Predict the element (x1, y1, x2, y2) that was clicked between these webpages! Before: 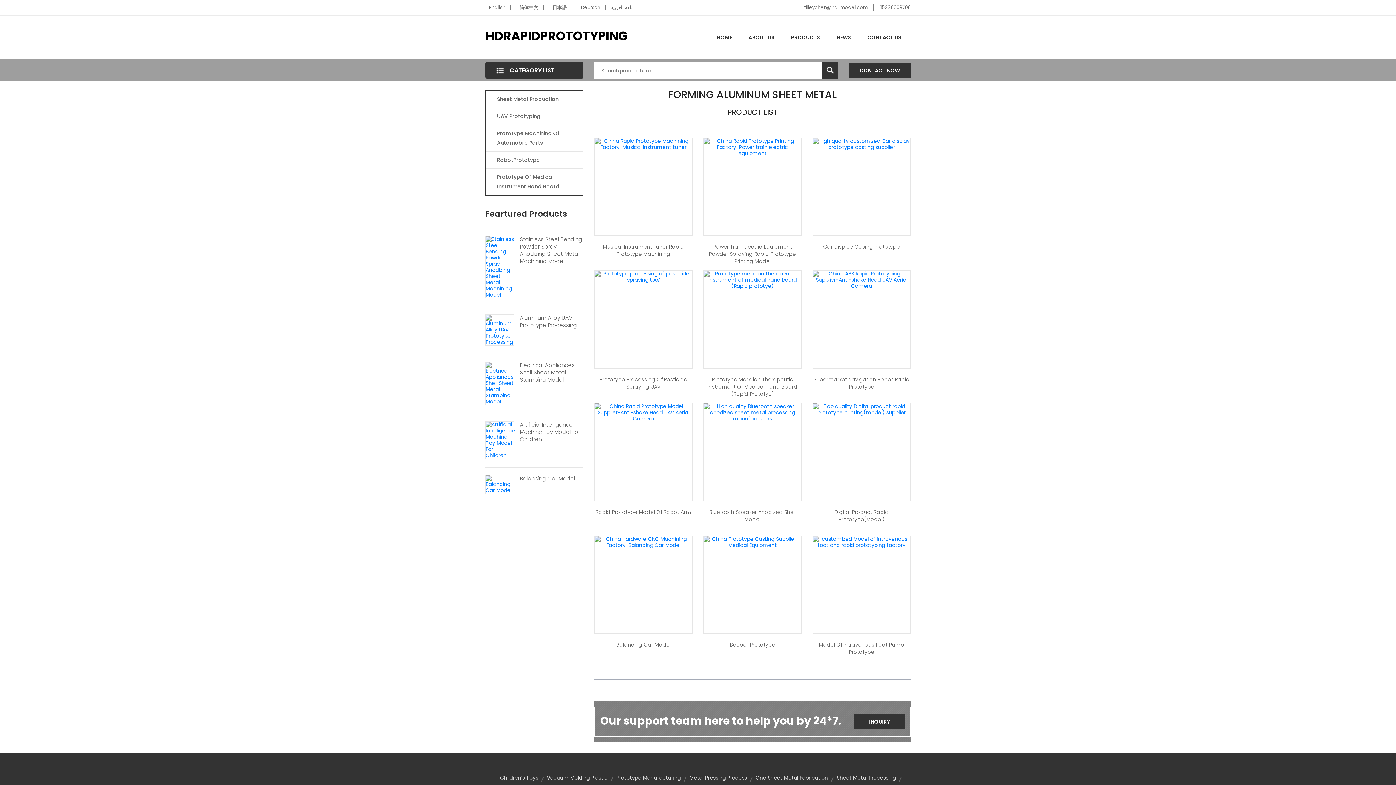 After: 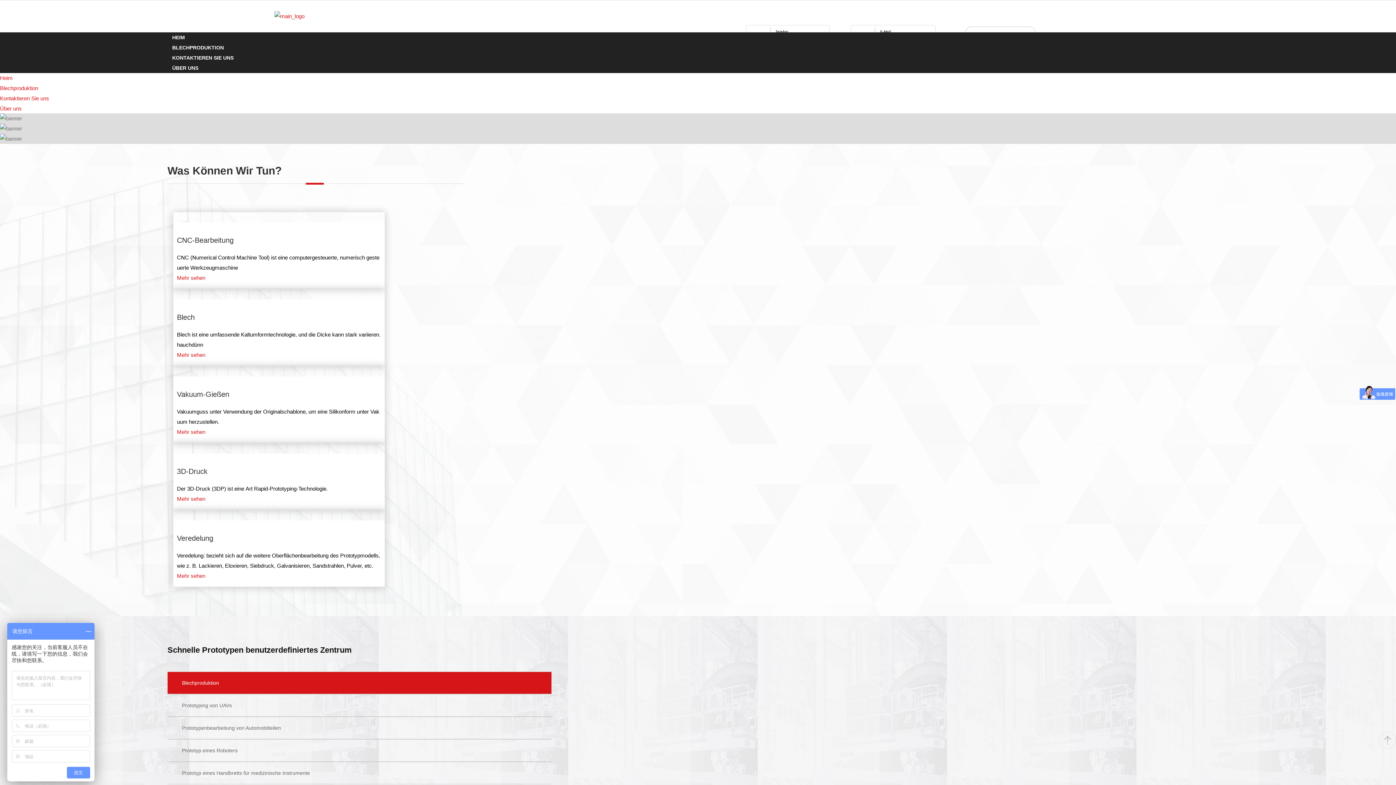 Action: bbox: (577, 4, 605, 10) label: Deutsch